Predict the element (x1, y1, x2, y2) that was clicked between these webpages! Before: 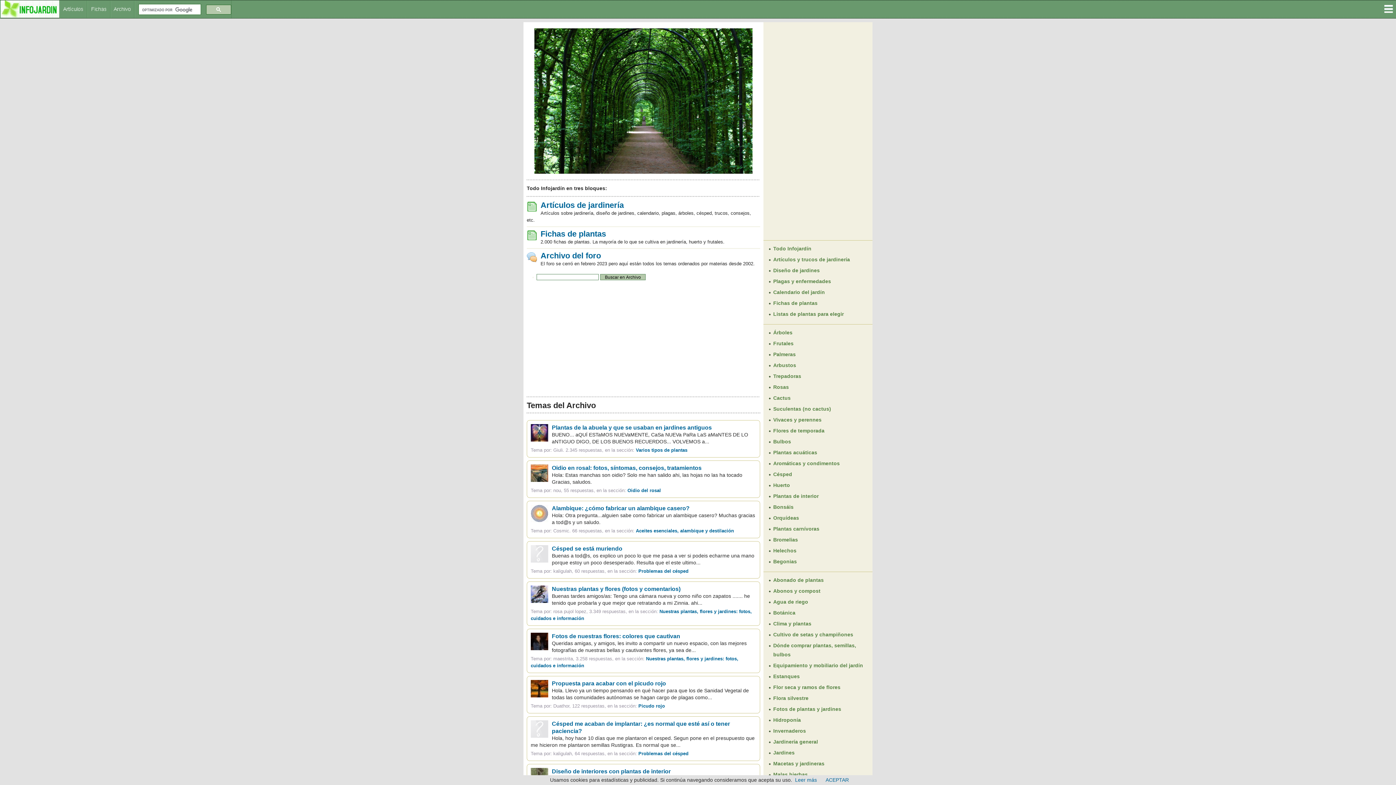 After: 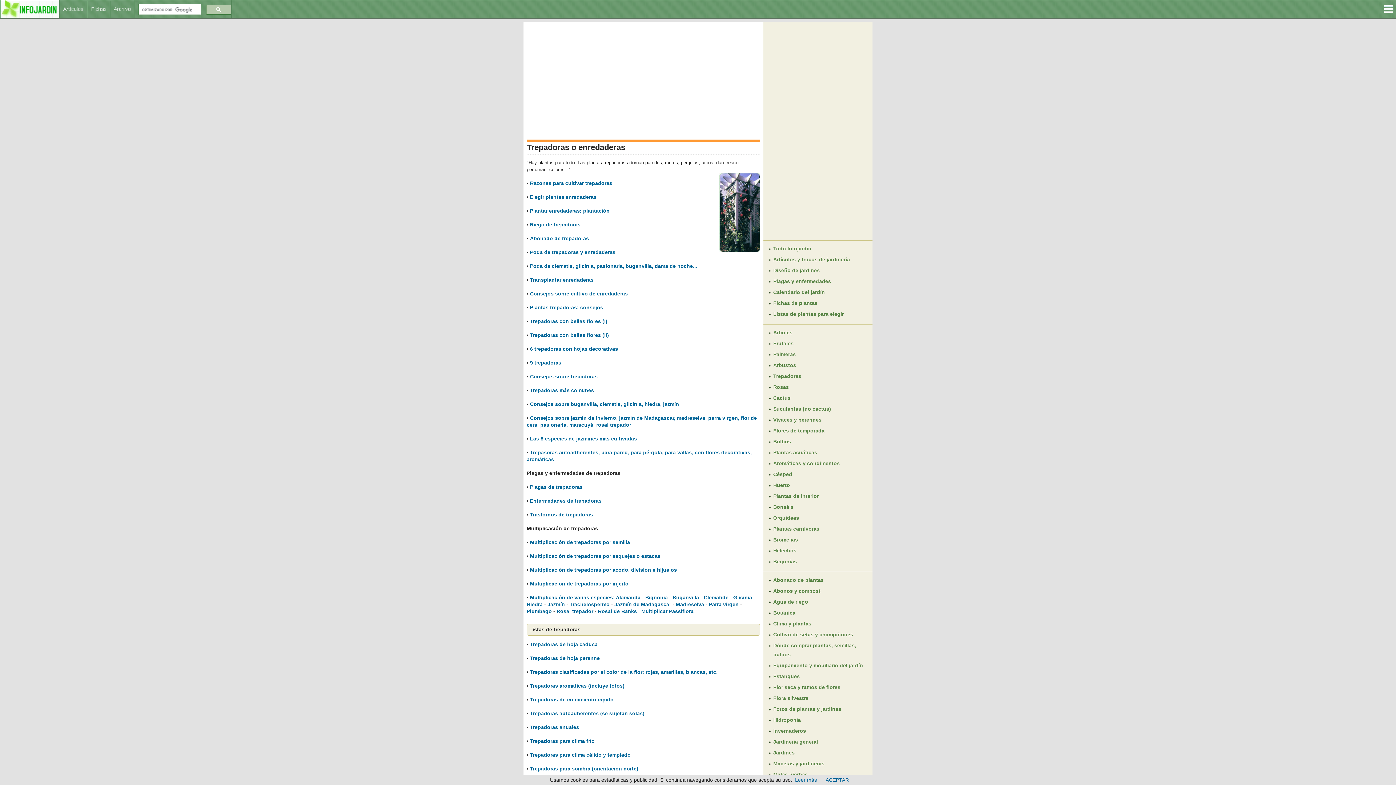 Action: bbox: (773, 373, 801, 379) label: Trepadoras